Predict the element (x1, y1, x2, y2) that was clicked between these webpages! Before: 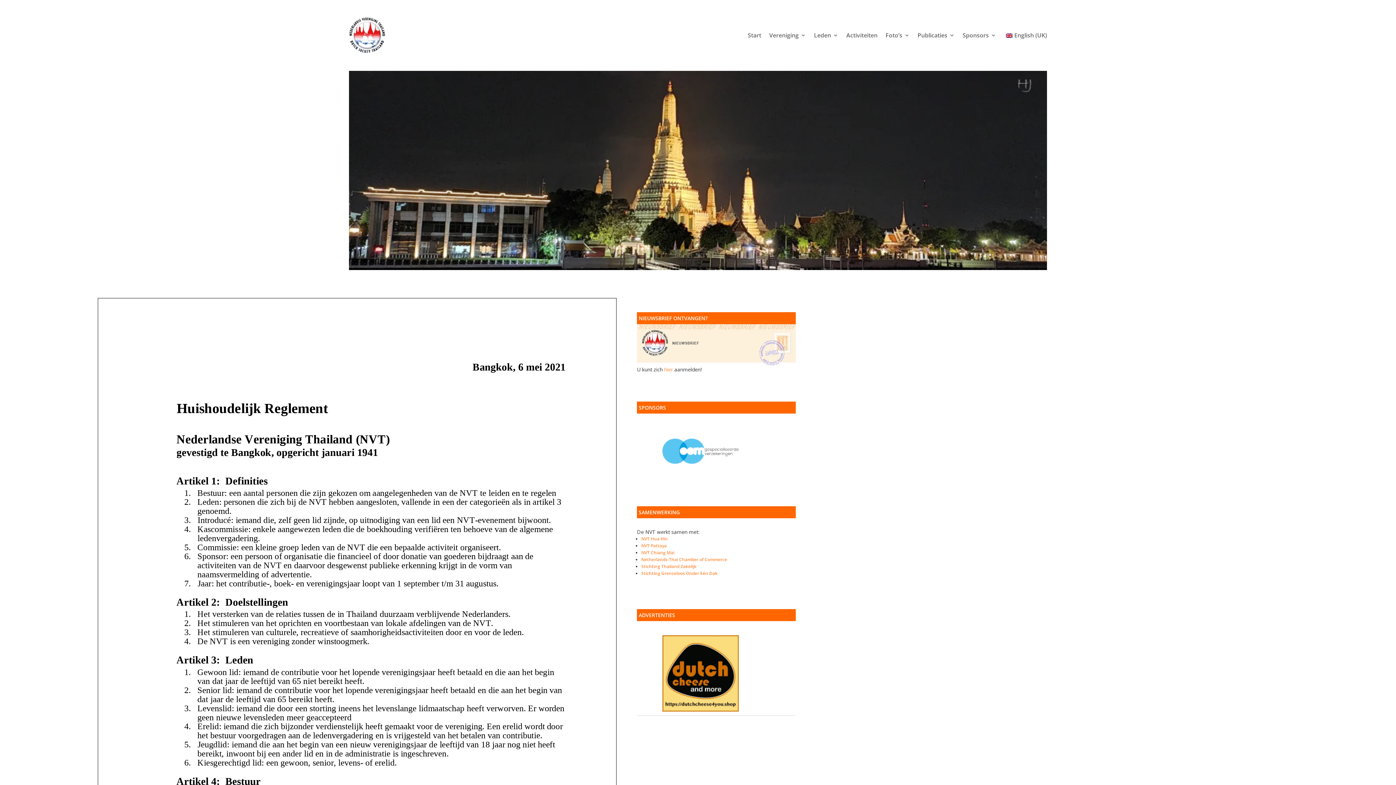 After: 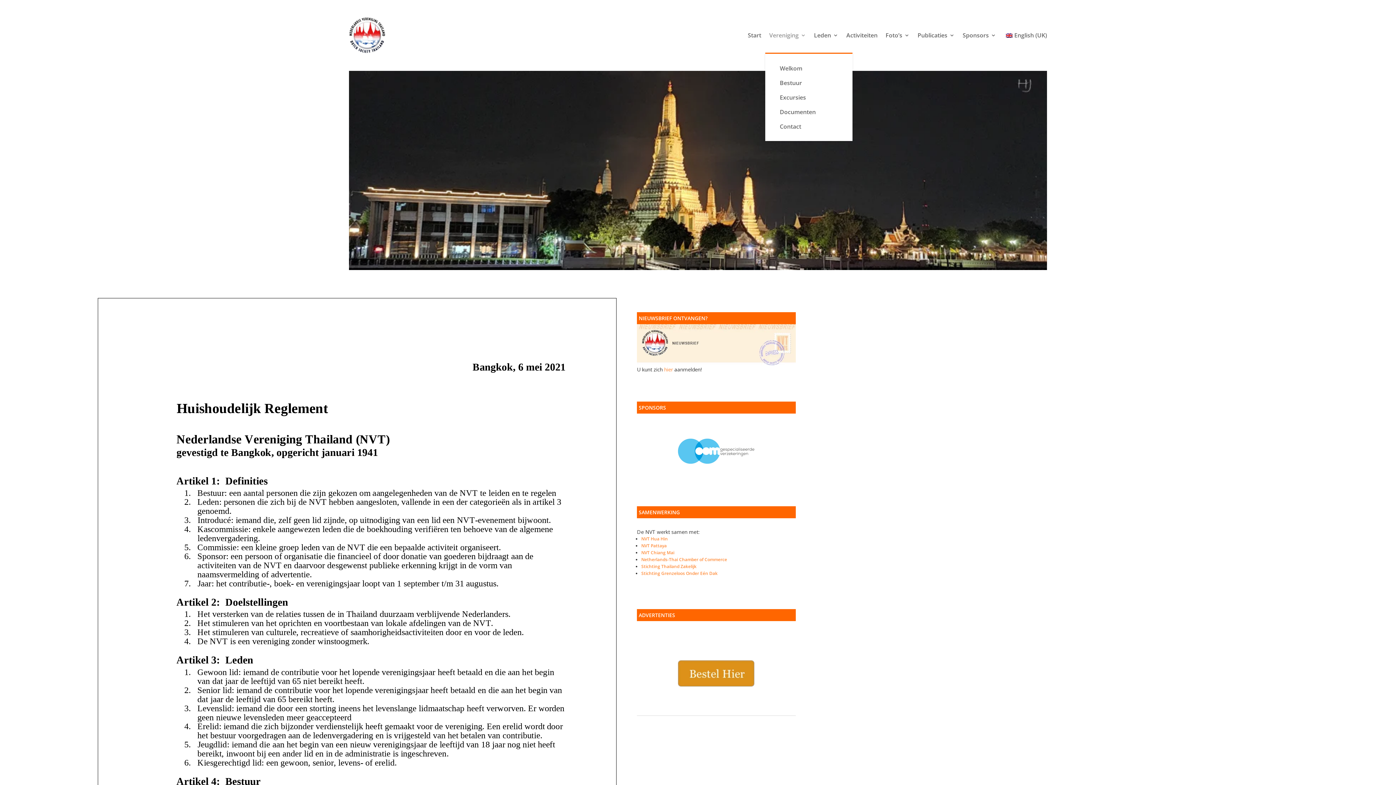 Action: bbox: (769, 17, 806, 53) label: Vereniging